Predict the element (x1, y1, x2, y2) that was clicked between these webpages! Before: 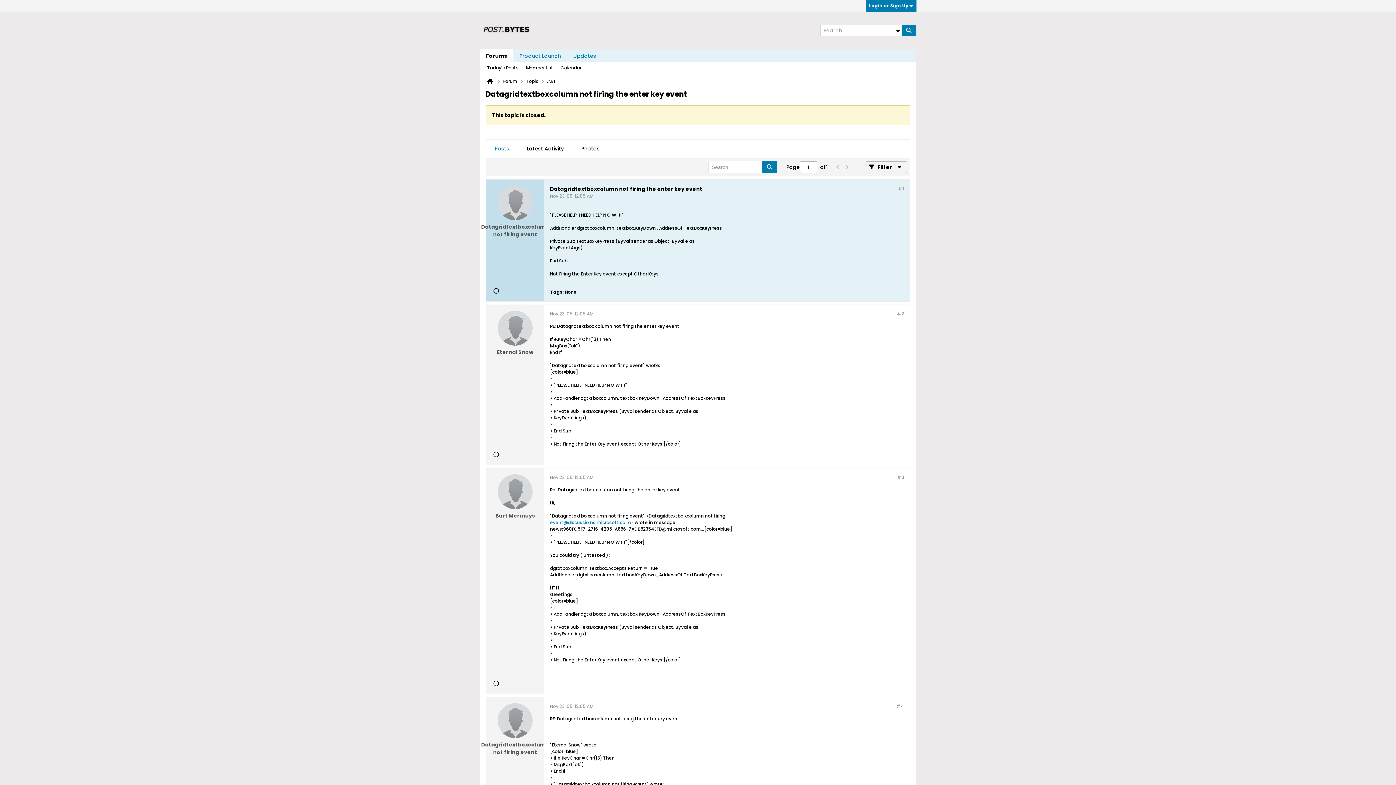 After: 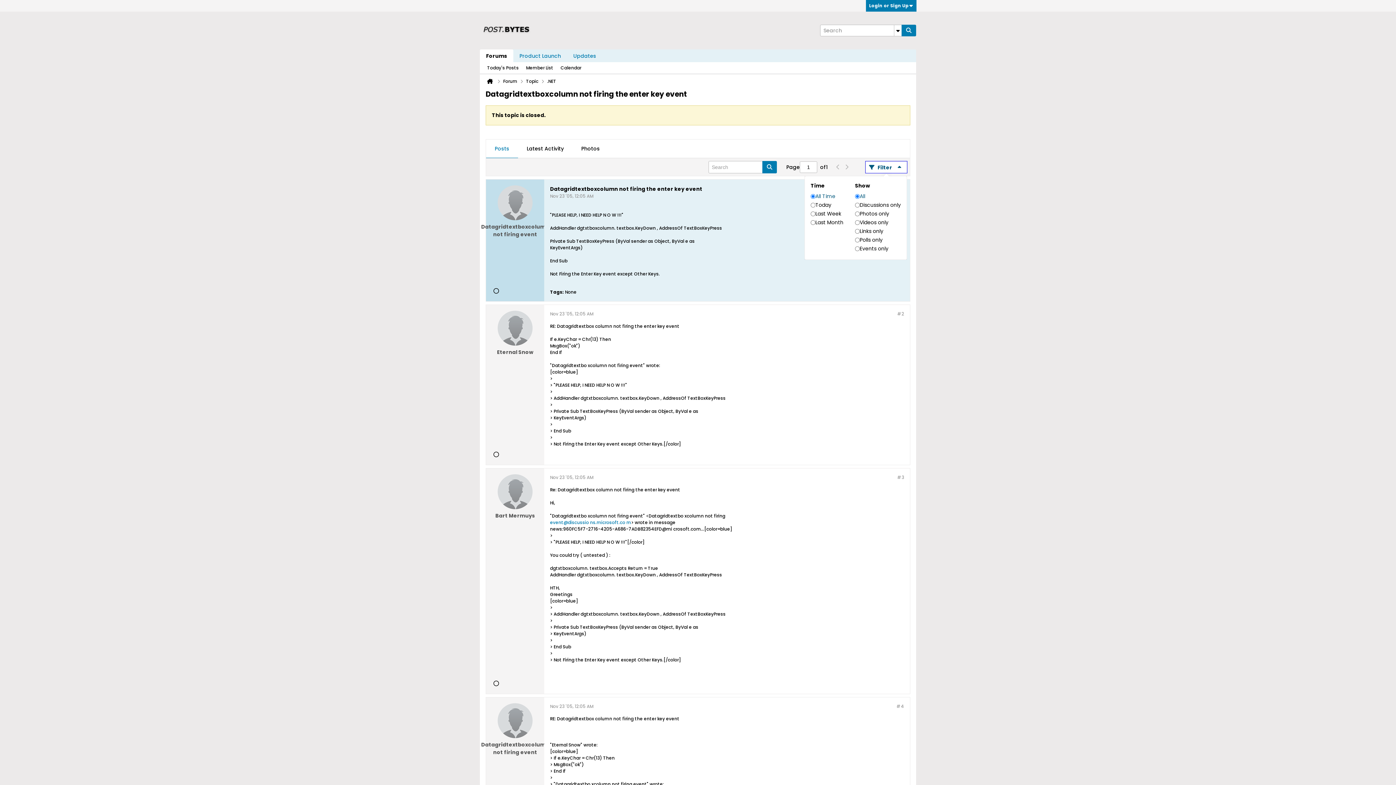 Action: bbox: (865, 161, 907, 173) label: Filter